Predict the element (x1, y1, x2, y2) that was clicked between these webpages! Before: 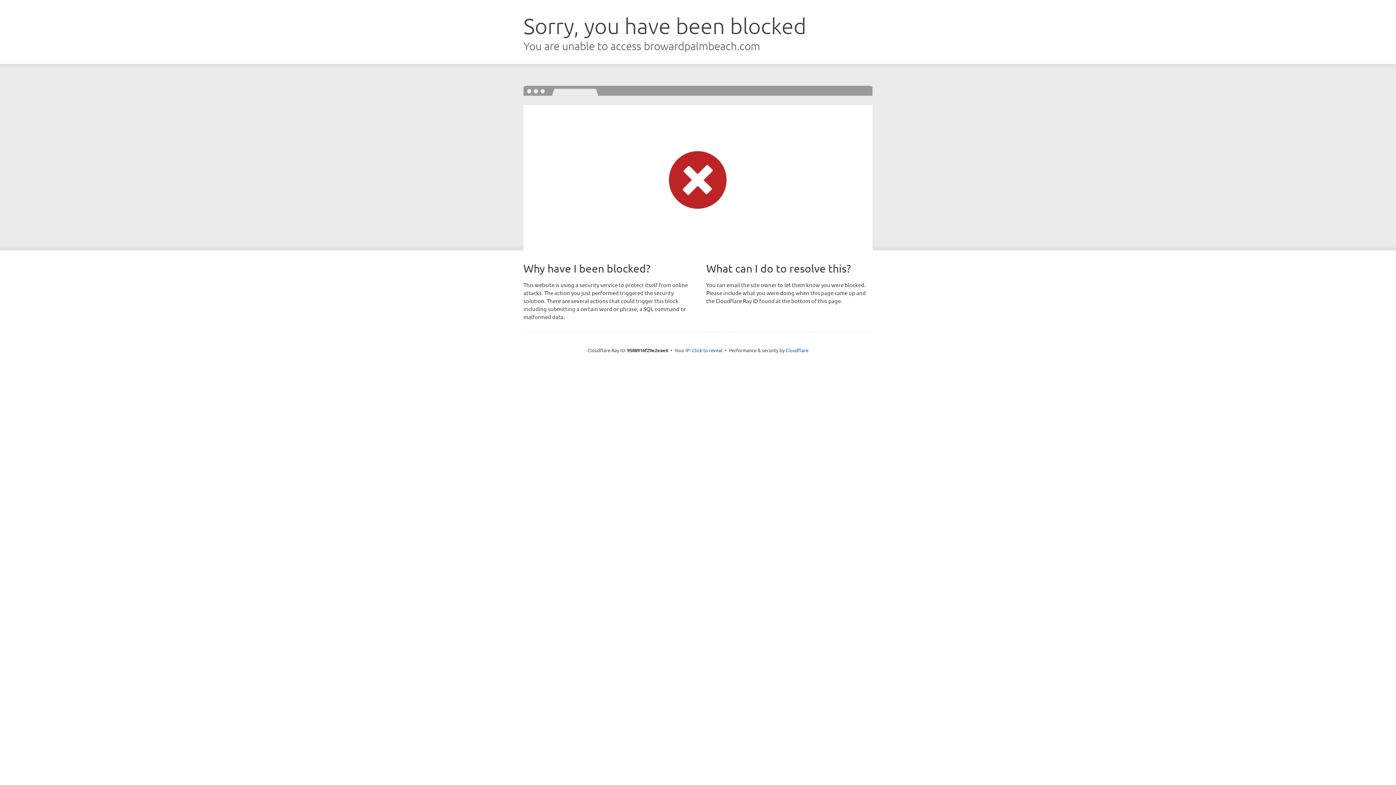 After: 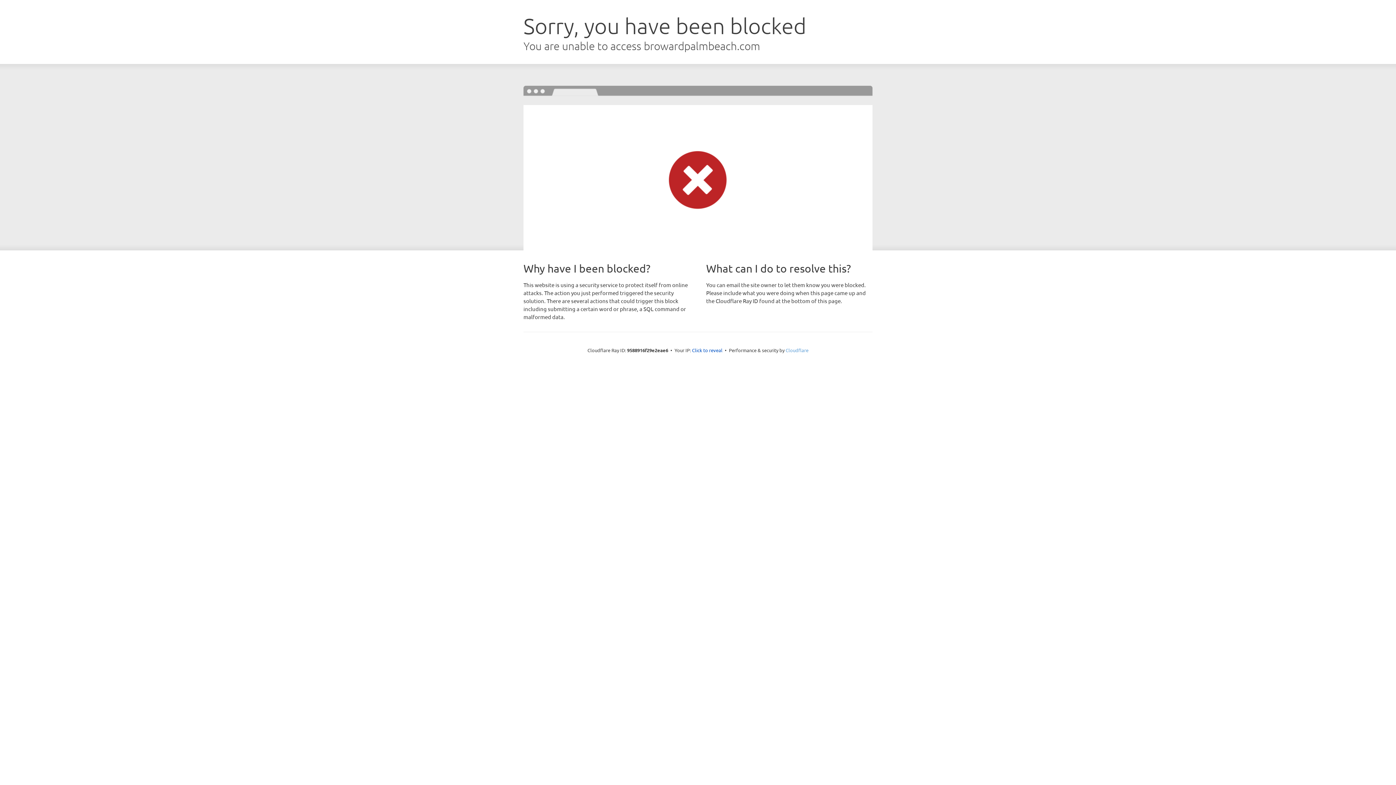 Action: bbox: (785, 347, 808, 353) label: Cloudflare